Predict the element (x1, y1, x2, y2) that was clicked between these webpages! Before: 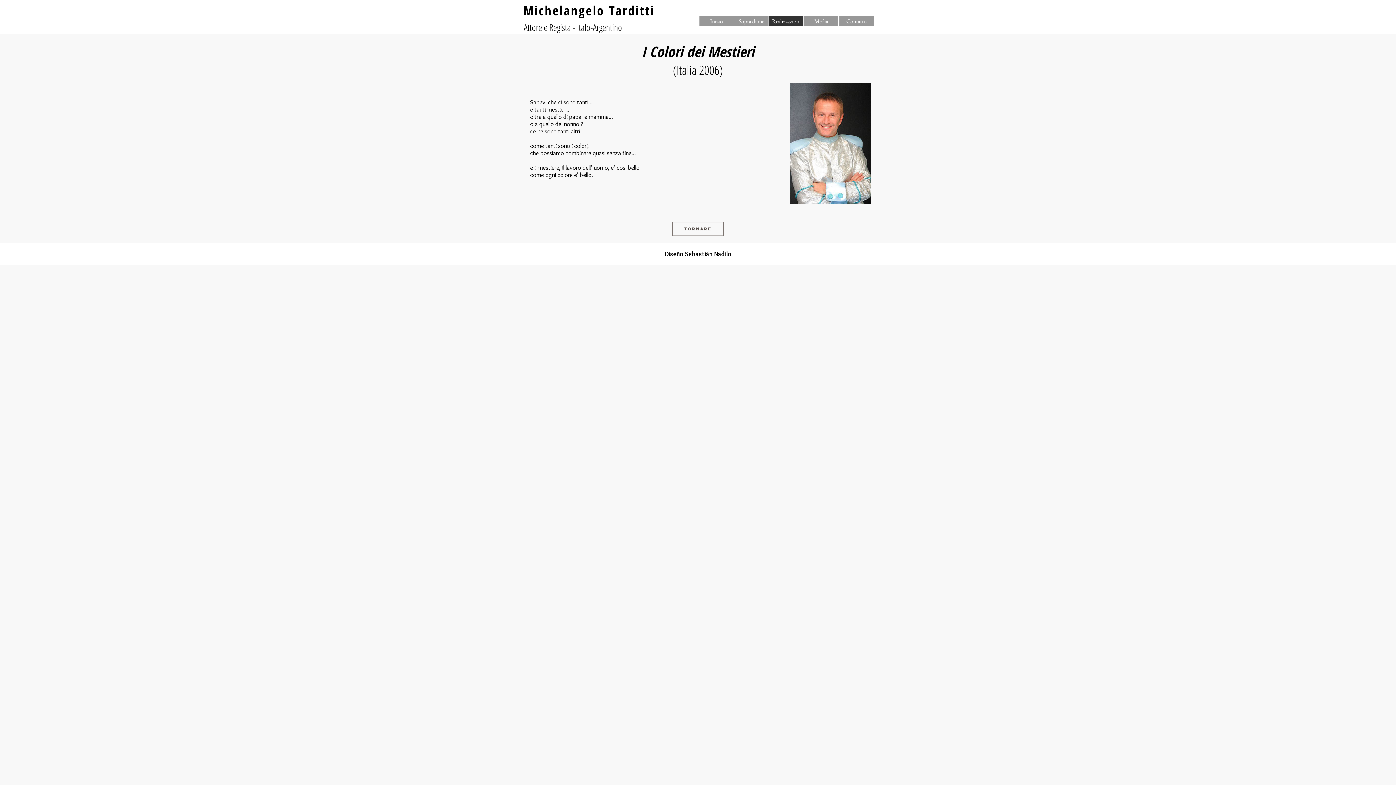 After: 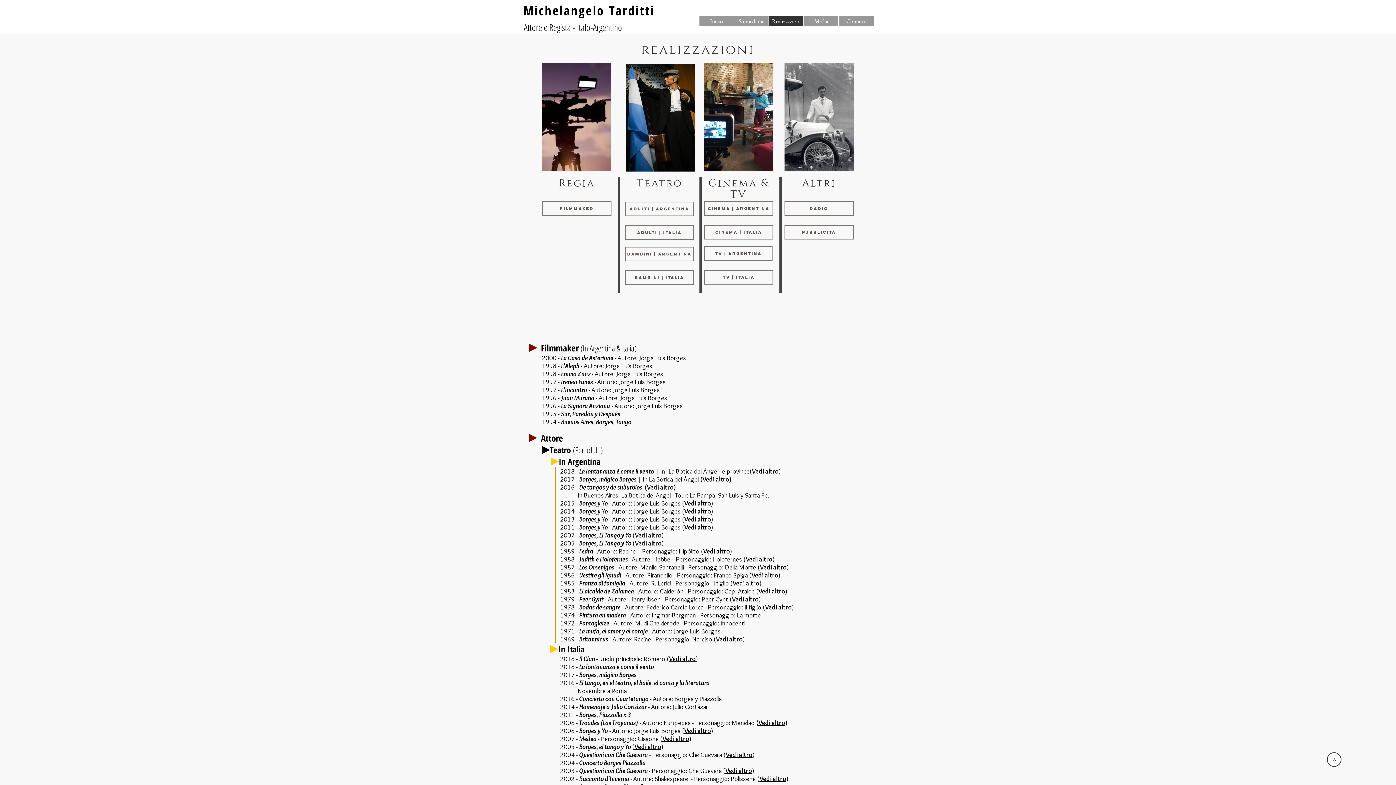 Action: label: Tornare bbox: (672, 221, 724, 236)